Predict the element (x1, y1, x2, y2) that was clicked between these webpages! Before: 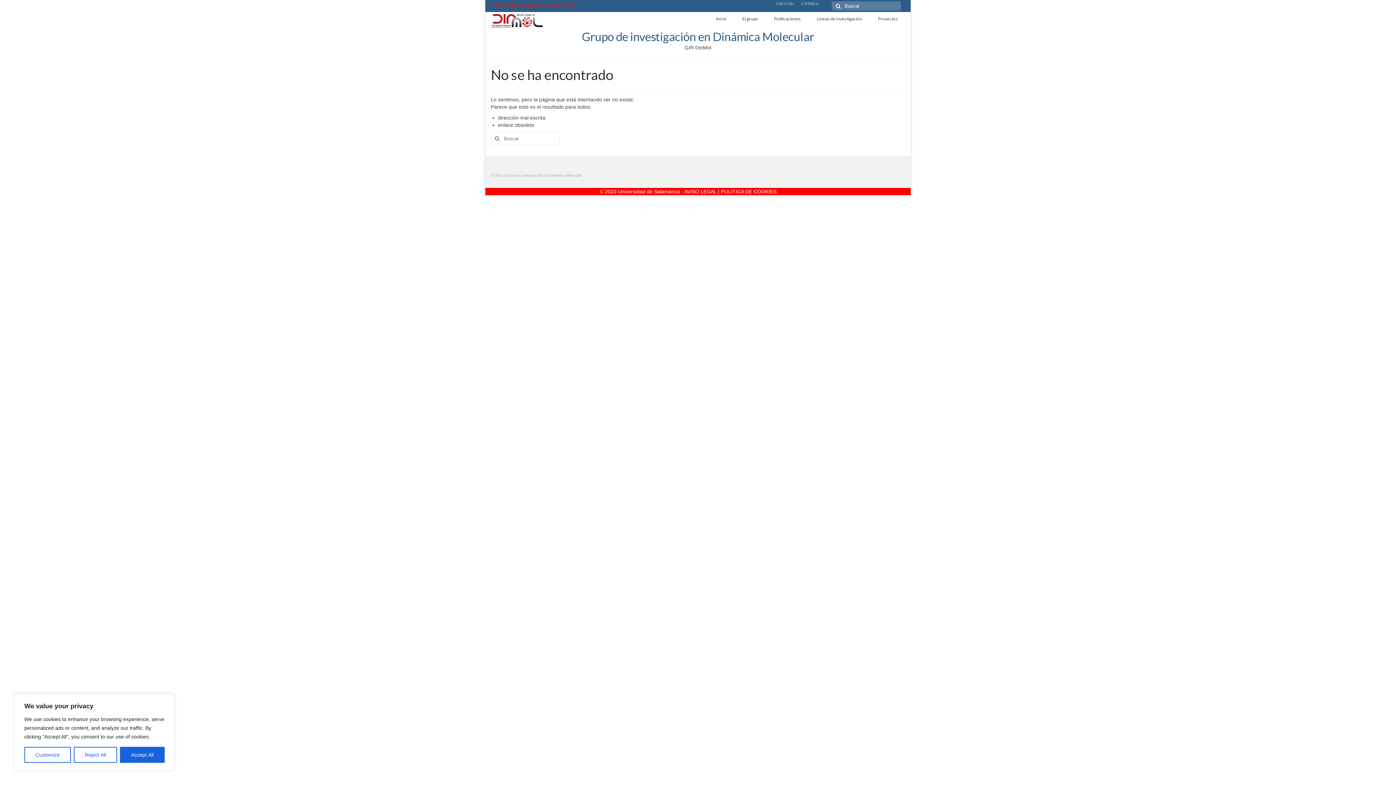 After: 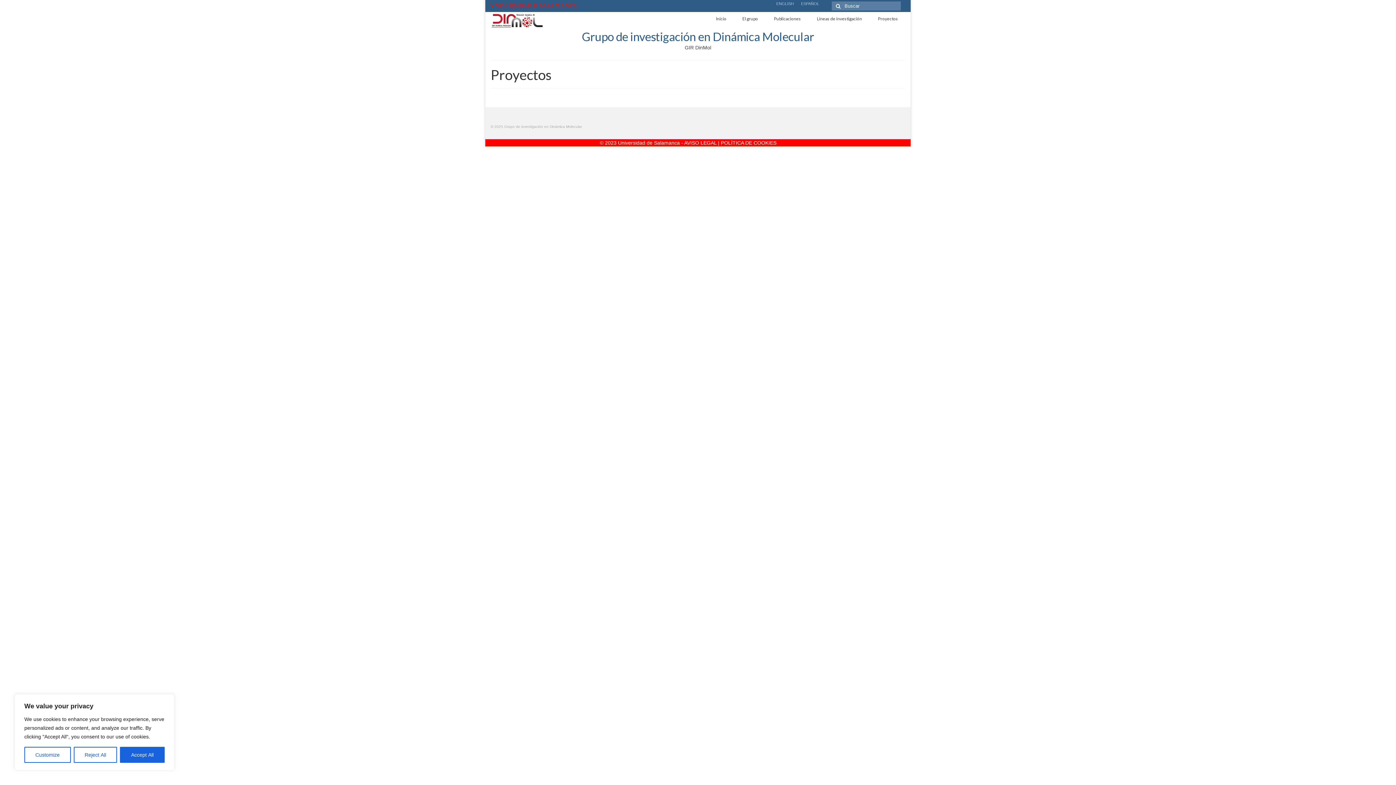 Action: label: Proyectos bbox: (870, 12, 905, 25)